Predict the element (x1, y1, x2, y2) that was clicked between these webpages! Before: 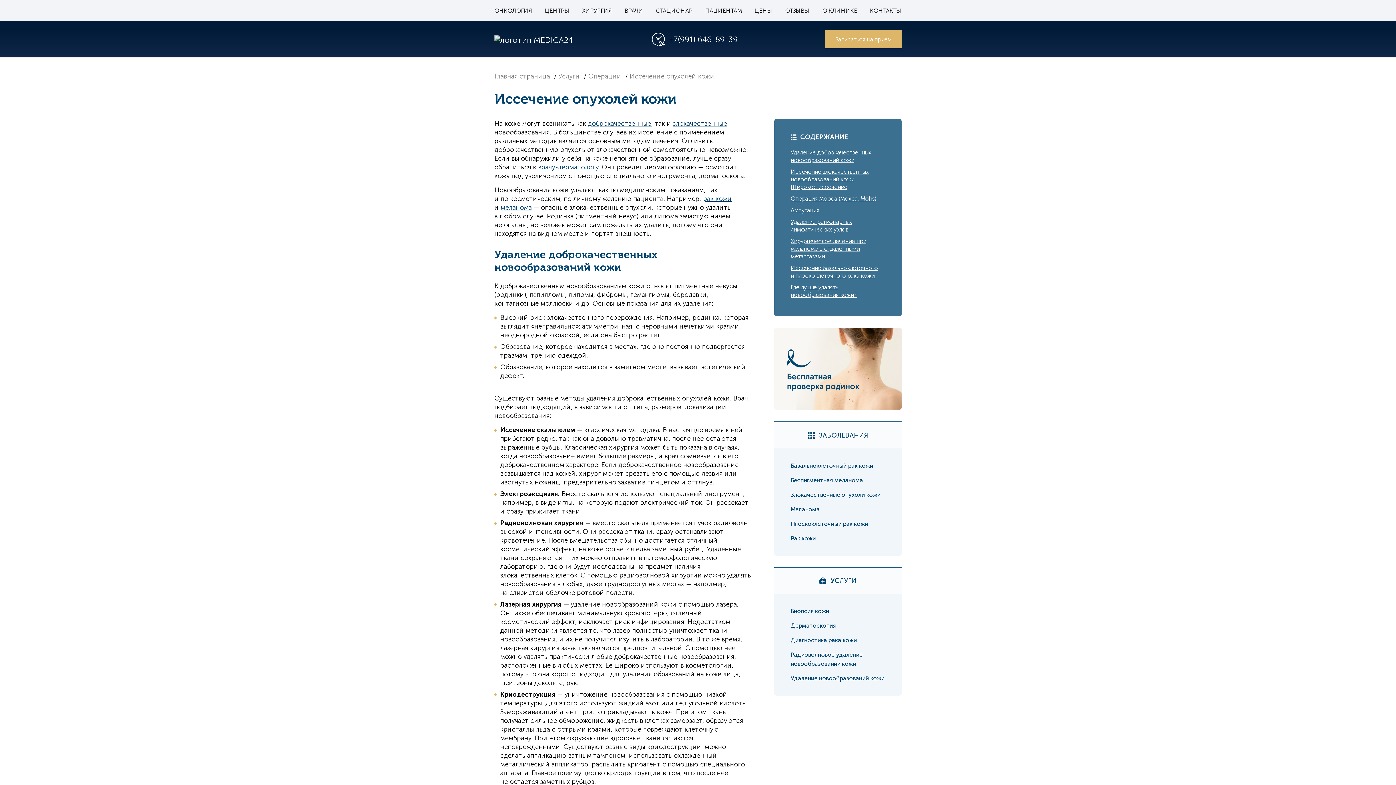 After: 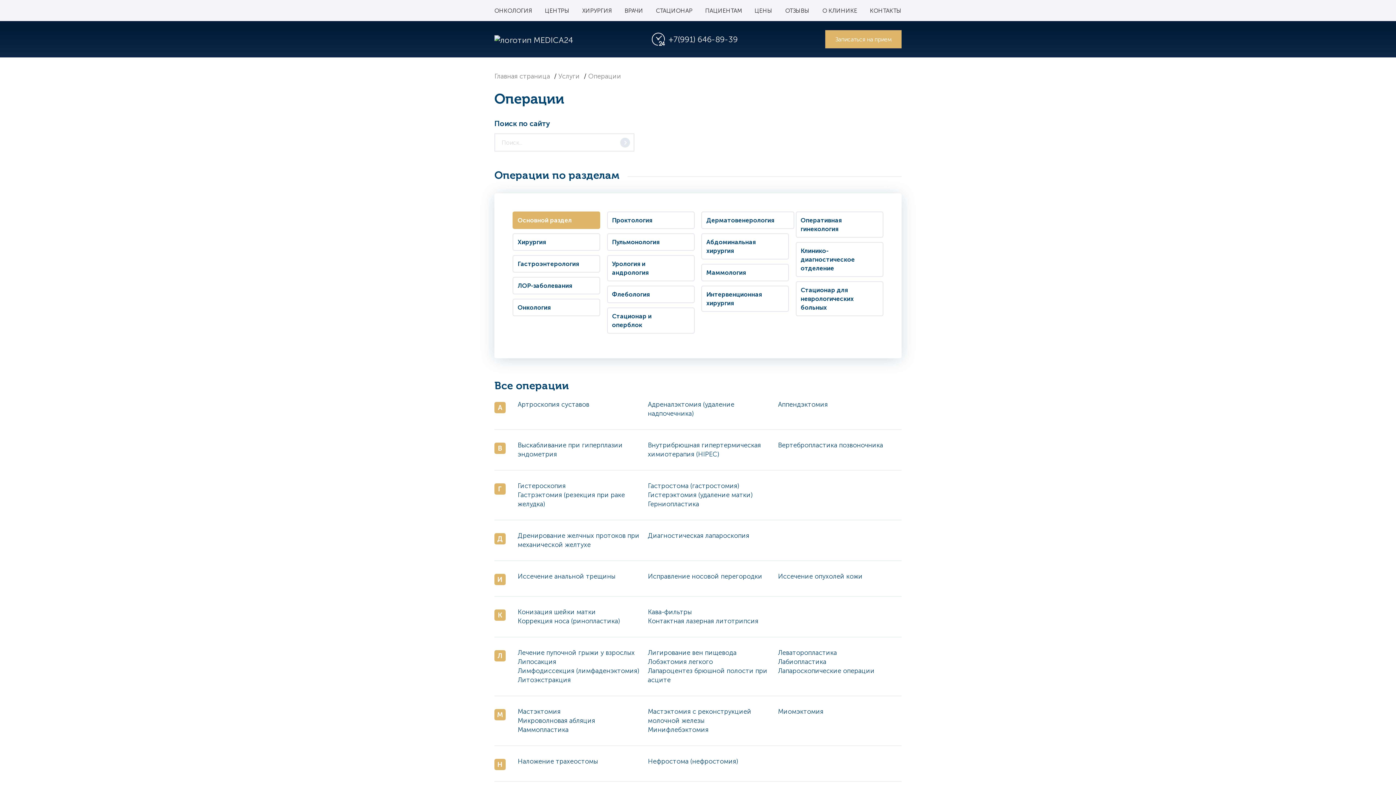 Action: bbox: (588, 72, 621, 80) label: Операции